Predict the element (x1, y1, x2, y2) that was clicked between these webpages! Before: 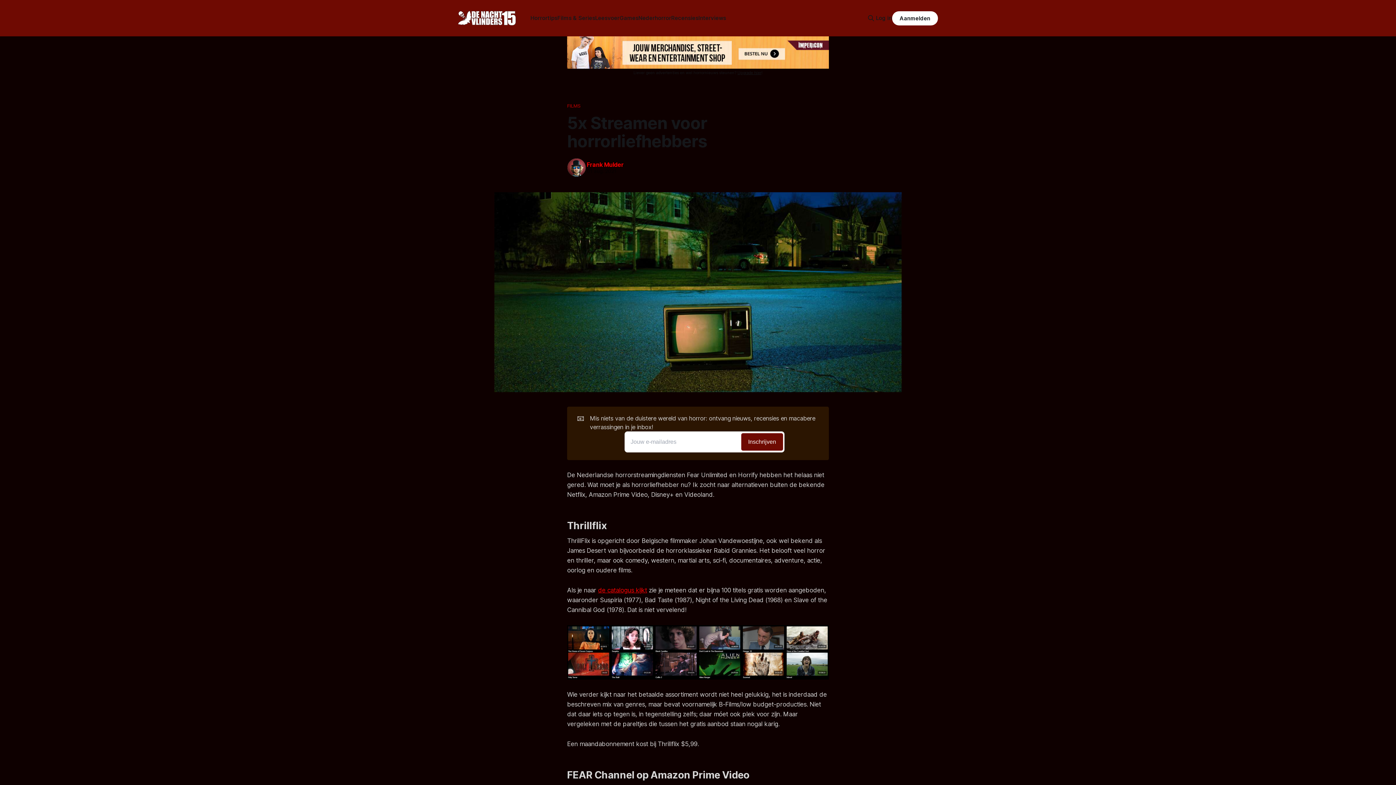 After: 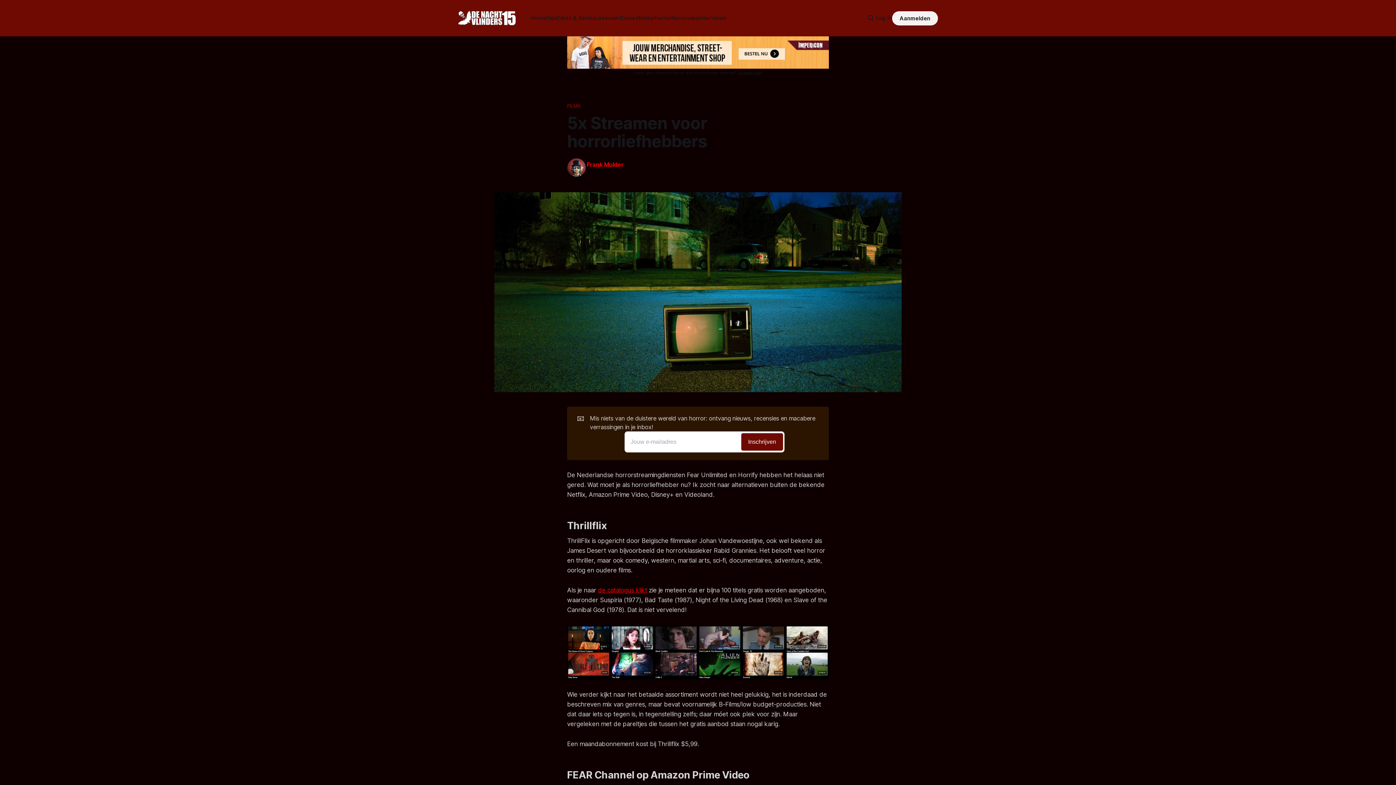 Action: bbox: (892, 11, 938, 25) label: Aanmelden